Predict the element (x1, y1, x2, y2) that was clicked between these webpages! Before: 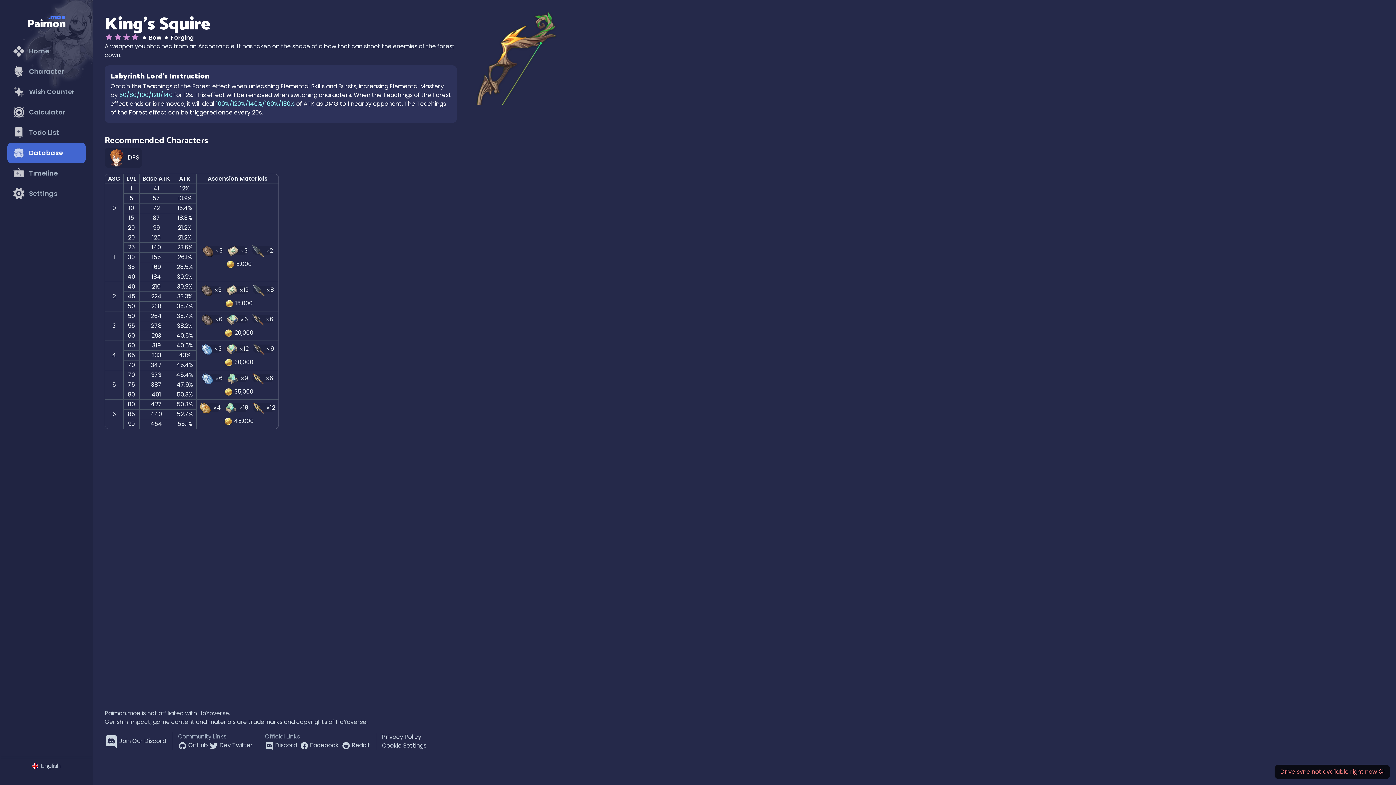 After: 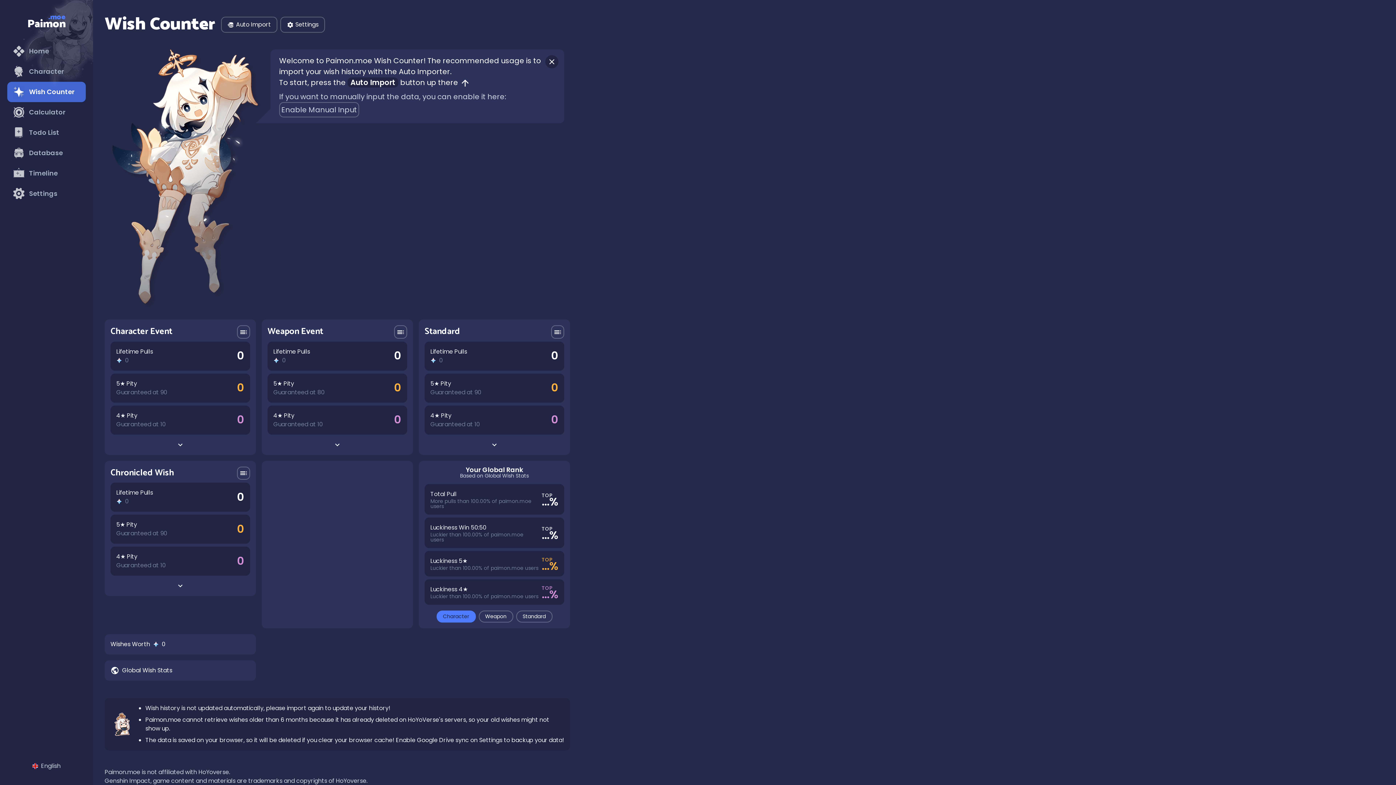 Action: bbox: (7, 81, 85, 102) label: Wish Counter